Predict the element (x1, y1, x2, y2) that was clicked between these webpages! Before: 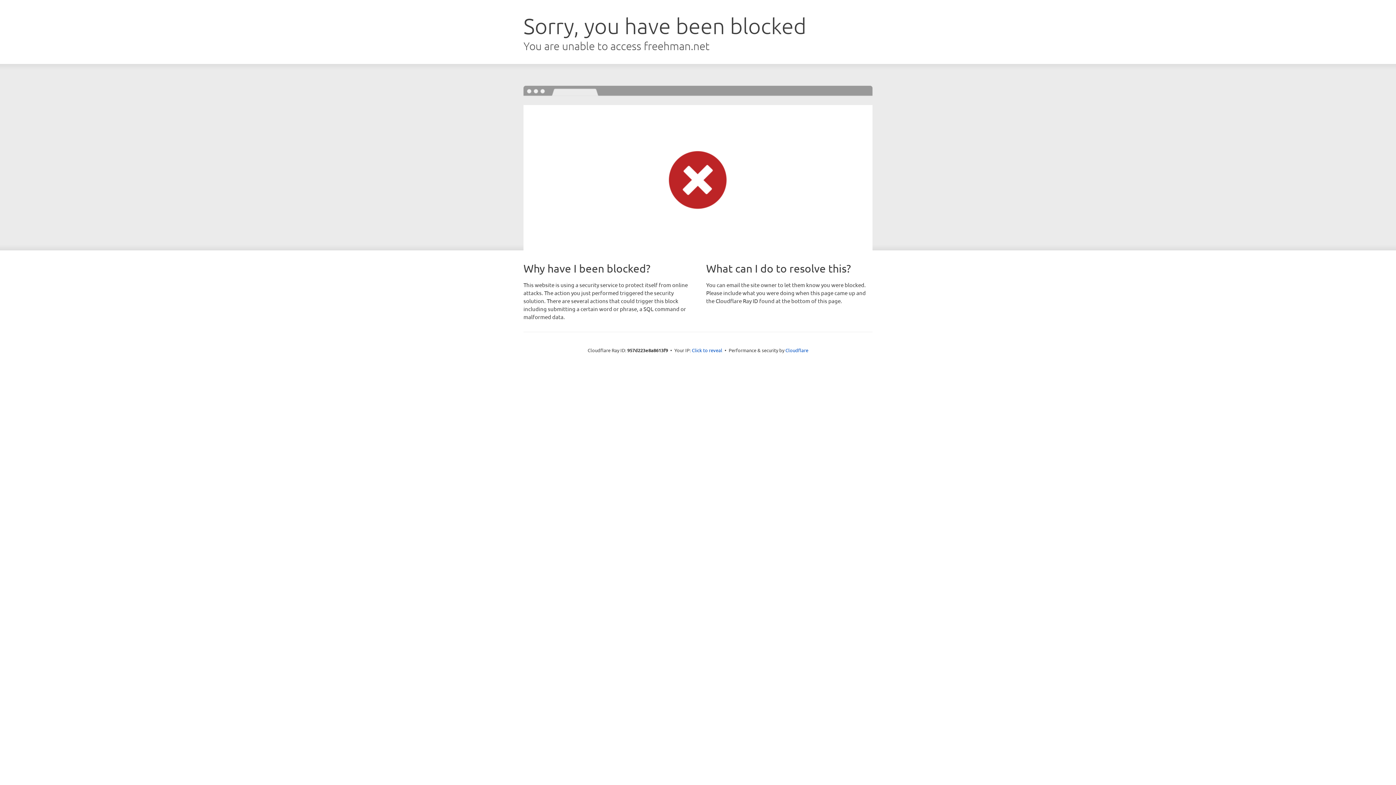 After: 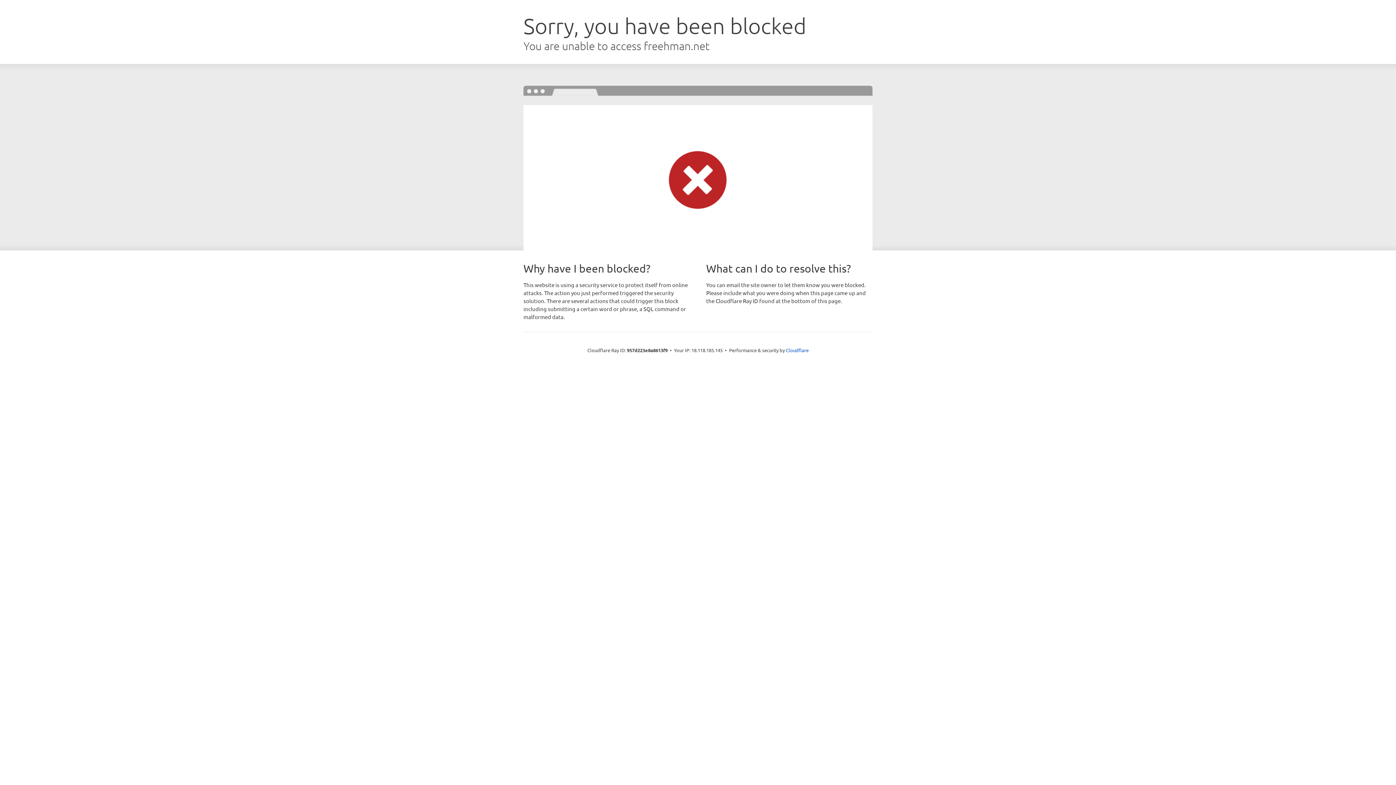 Action: label: Click to reveal bbox: (692, 346, 722, 353)